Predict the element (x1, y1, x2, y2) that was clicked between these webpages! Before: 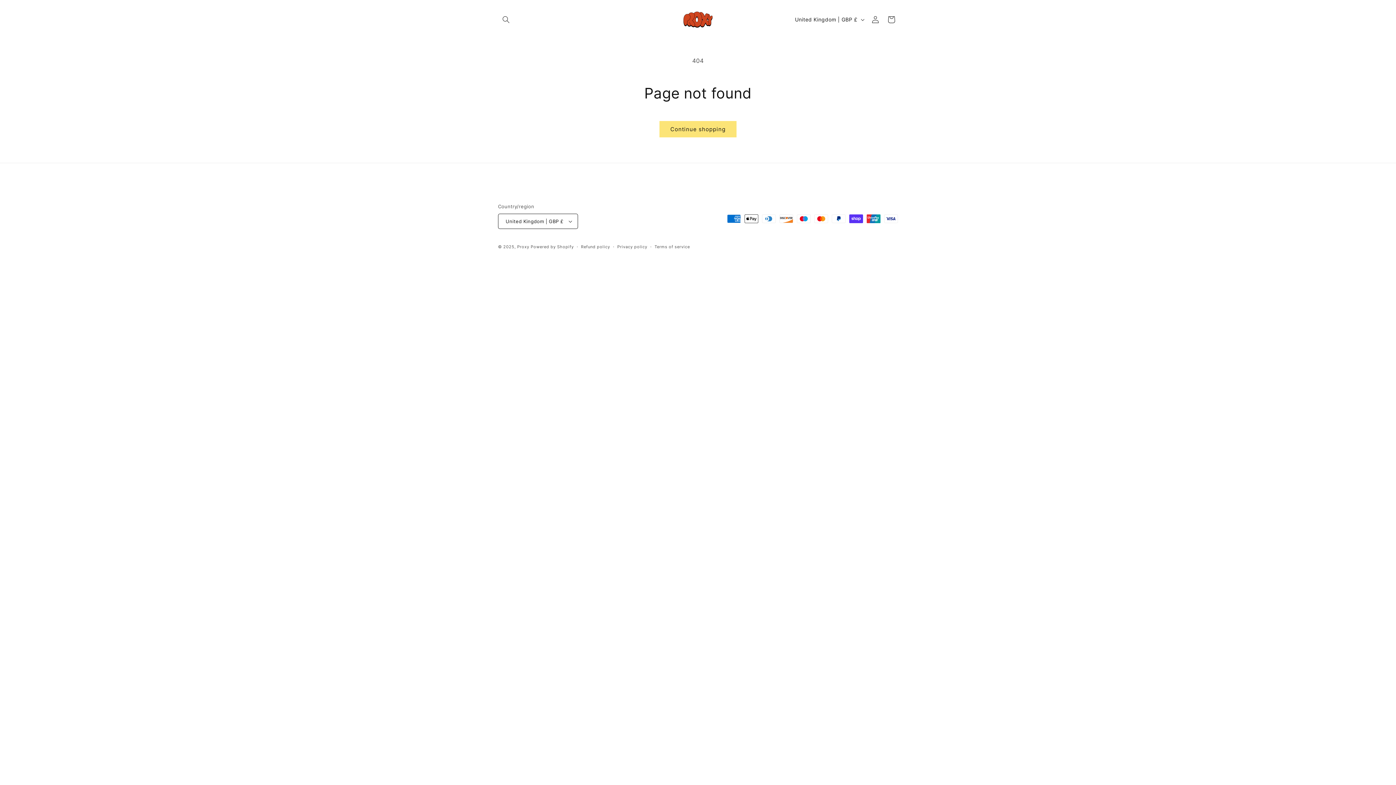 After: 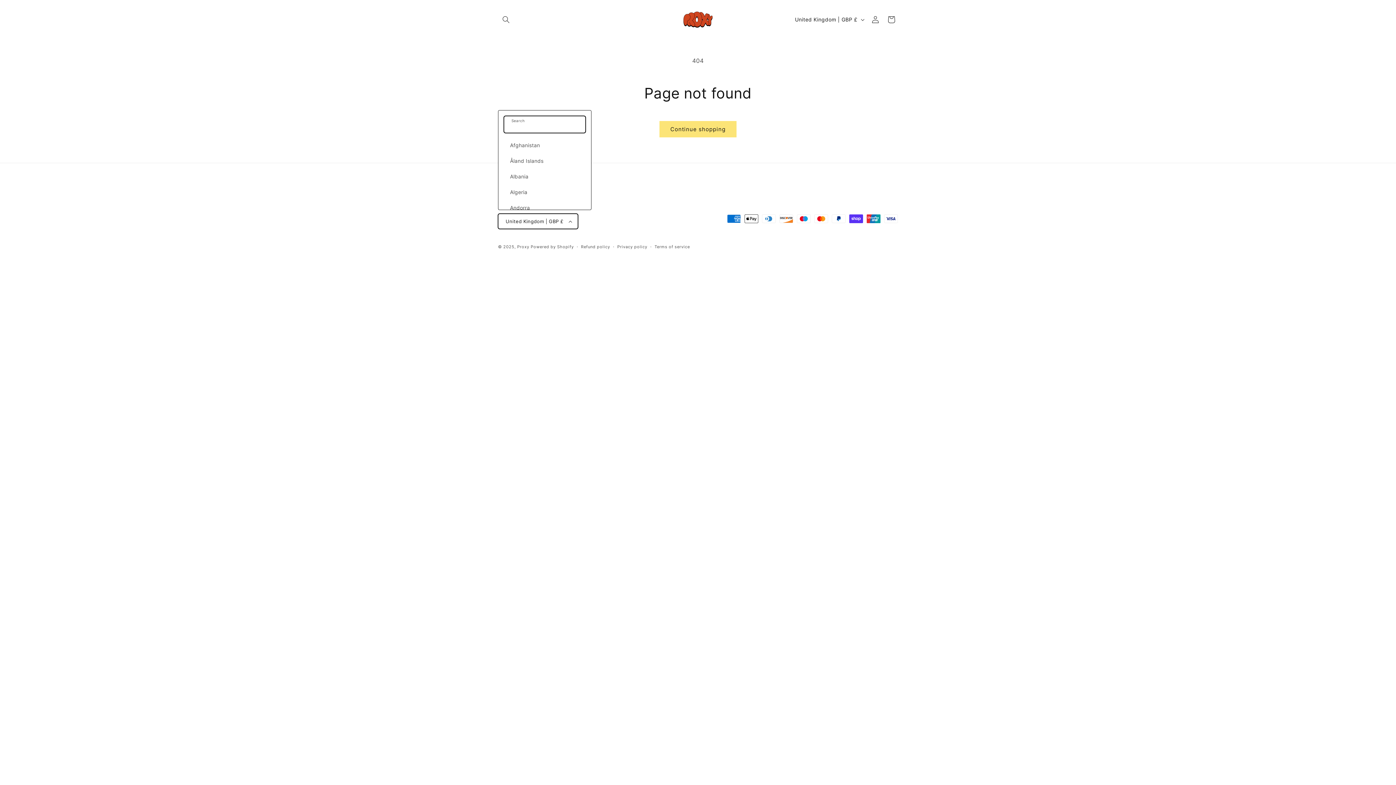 Action: label: United Kingdom | GBP £ bbox: (498, 213, 578, 229)